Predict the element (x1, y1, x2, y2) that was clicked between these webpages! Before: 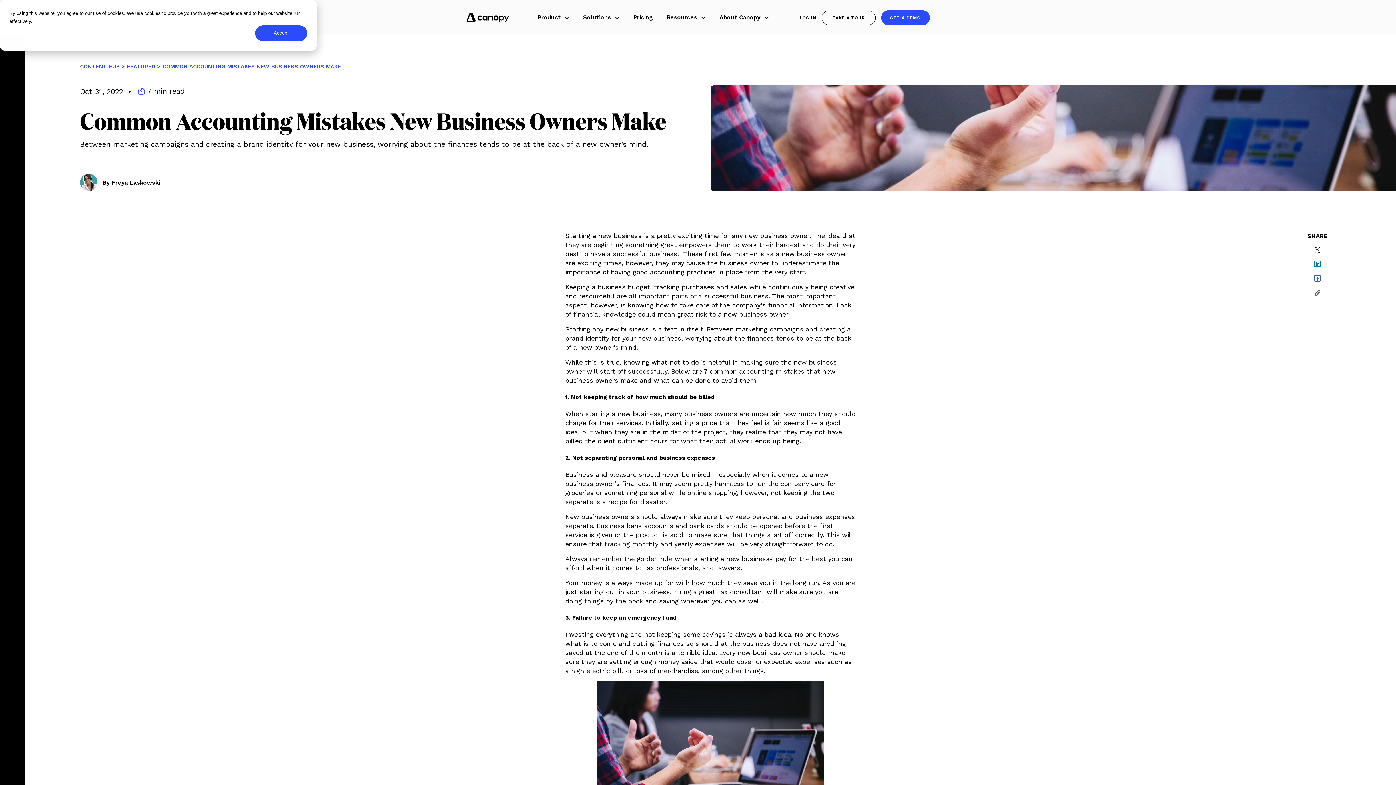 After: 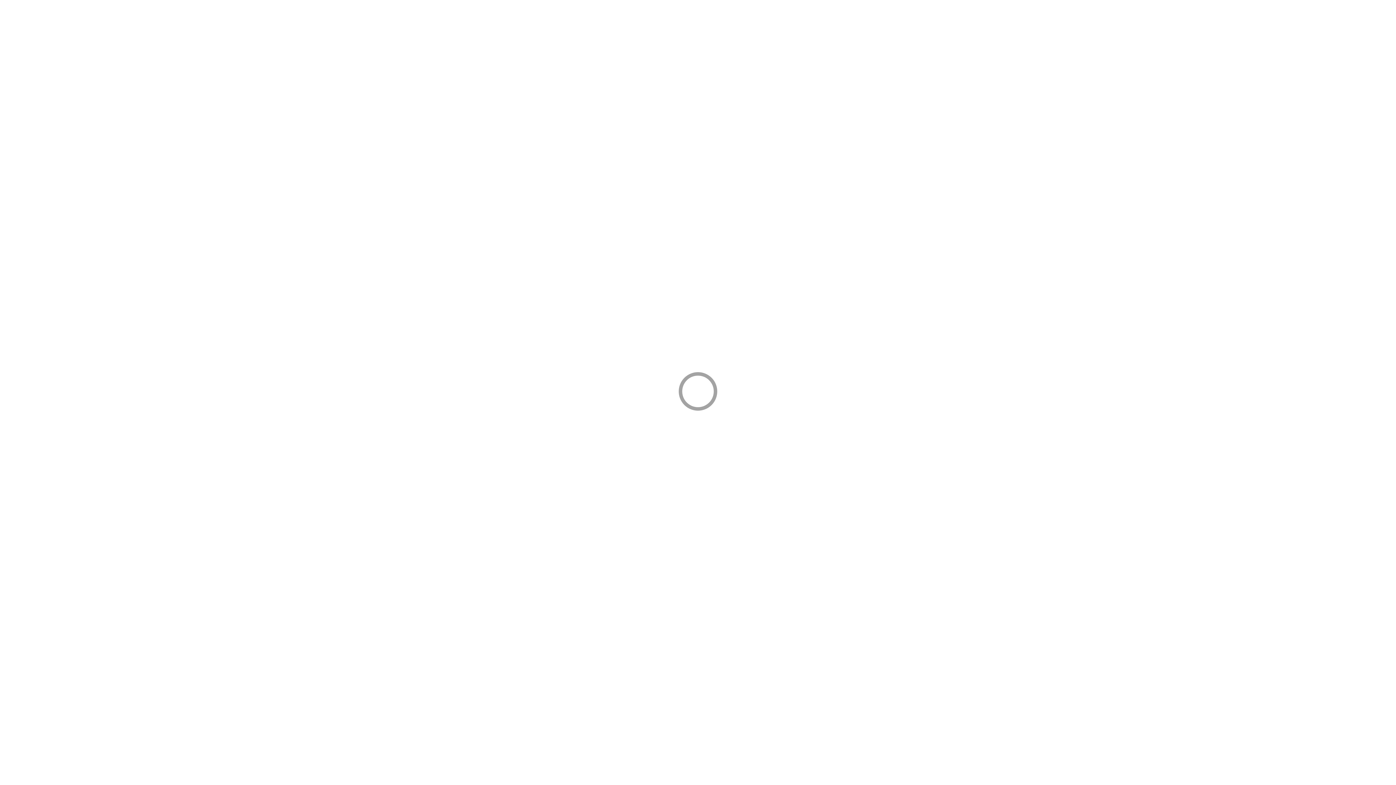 Action: bbox: (800, 10, 816, 24) label: LOG IN